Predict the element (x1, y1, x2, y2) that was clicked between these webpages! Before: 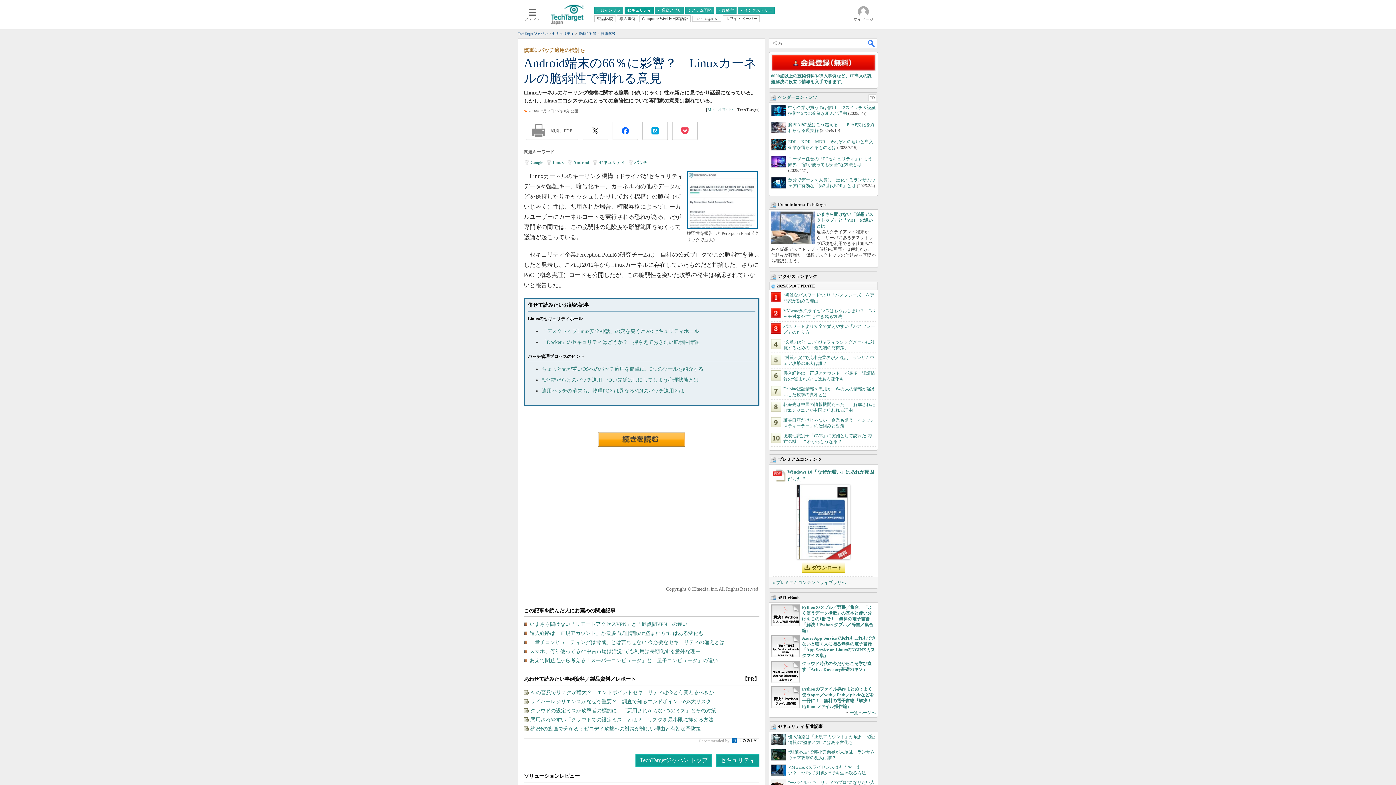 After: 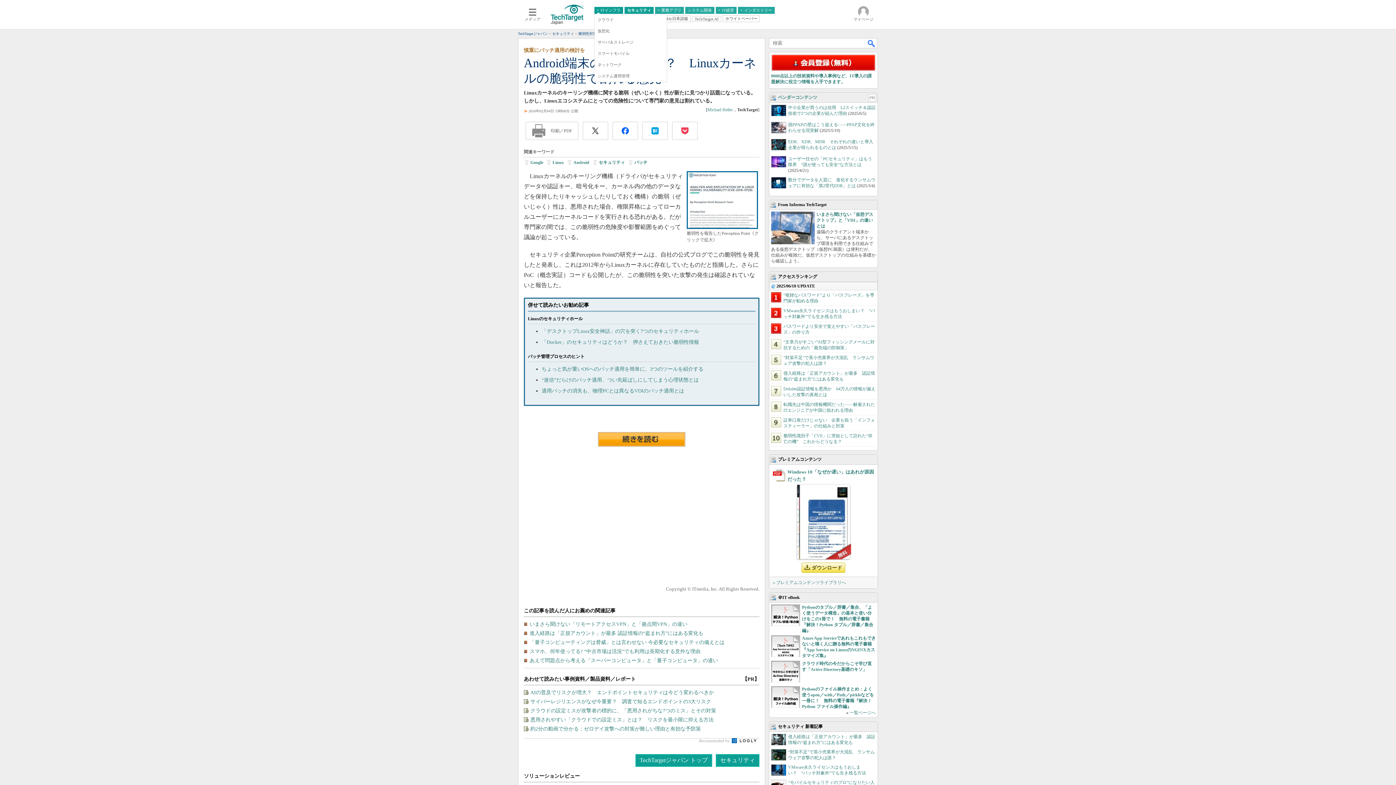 Action: bbox: (594, 6, 623, 13) label: ITインフラ